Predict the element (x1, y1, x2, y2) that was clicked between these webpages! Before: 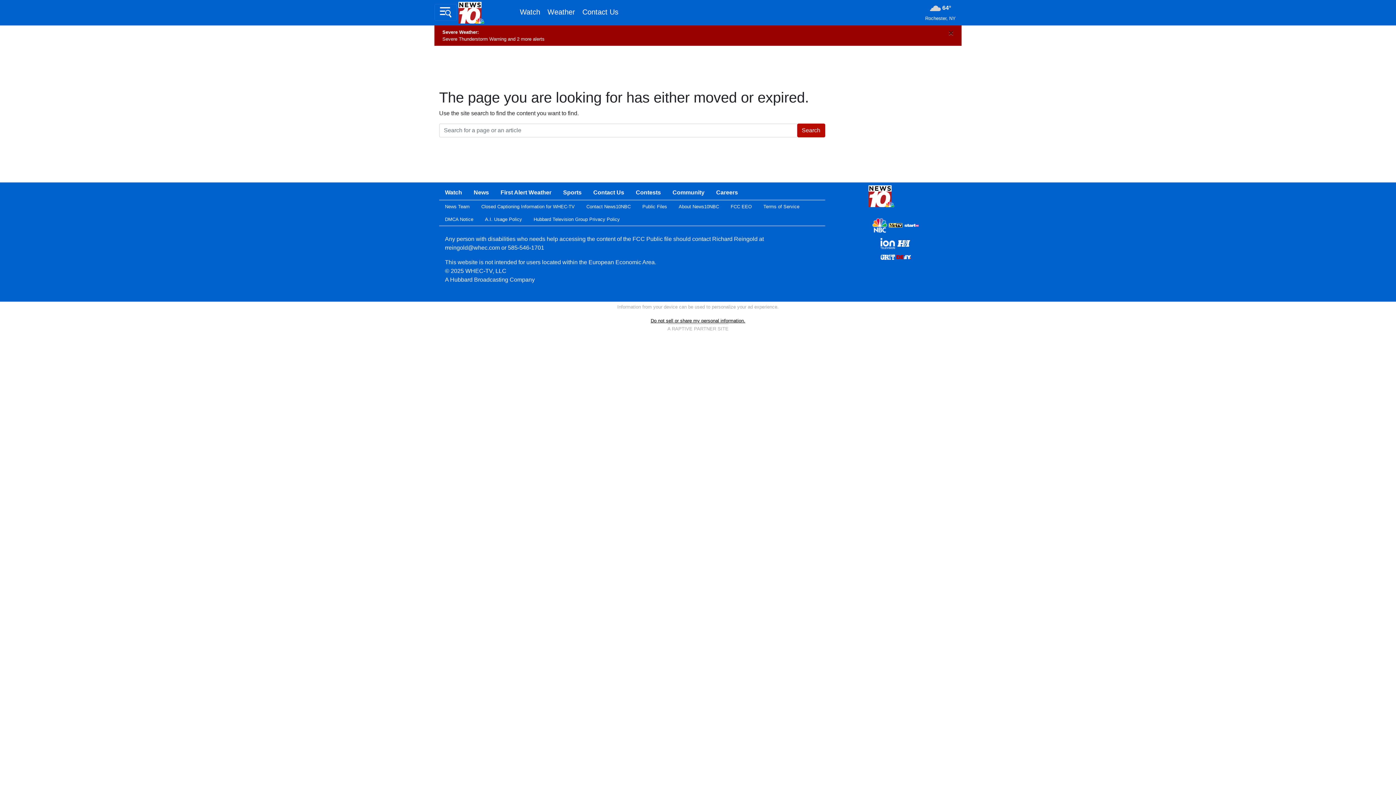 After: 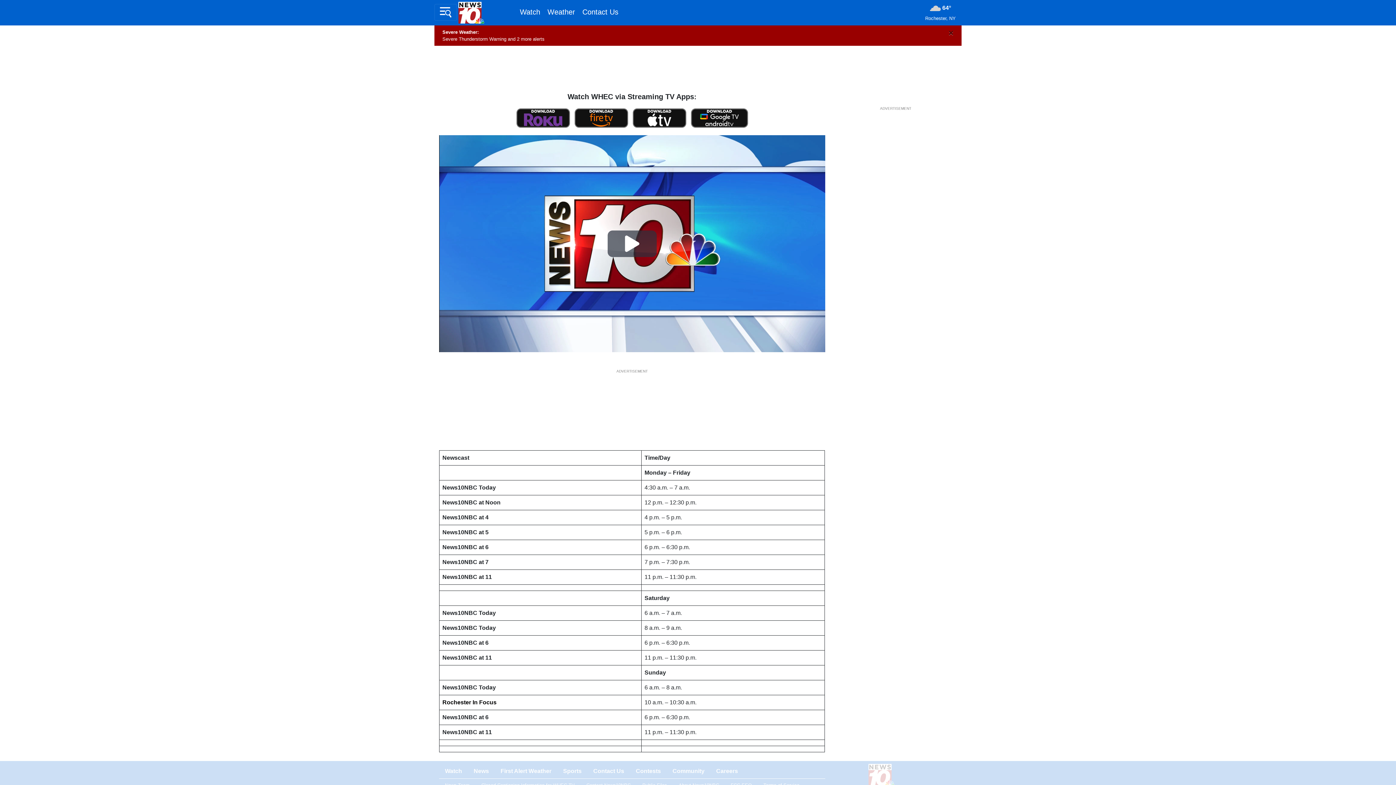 Action: bbox: (439, 185, 468, 200) label: Watch